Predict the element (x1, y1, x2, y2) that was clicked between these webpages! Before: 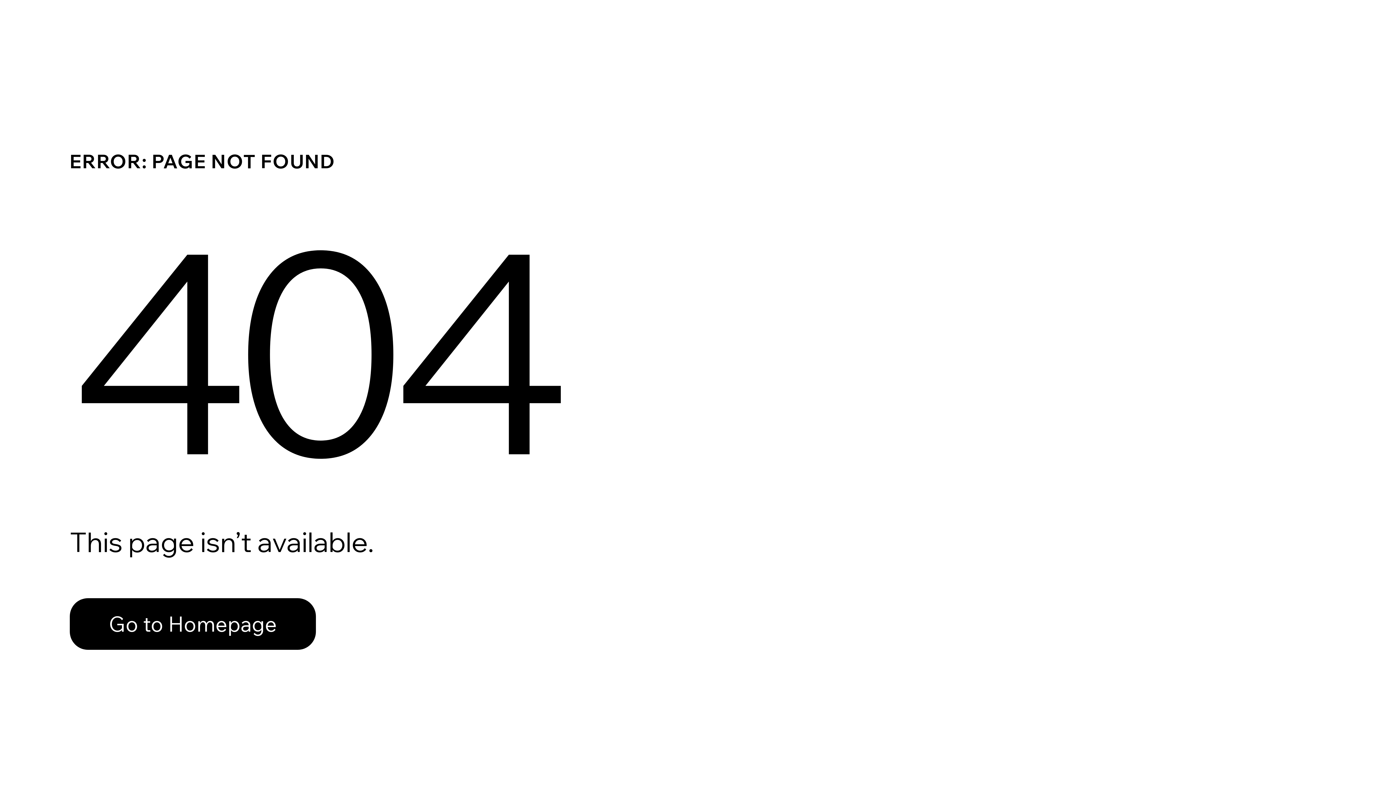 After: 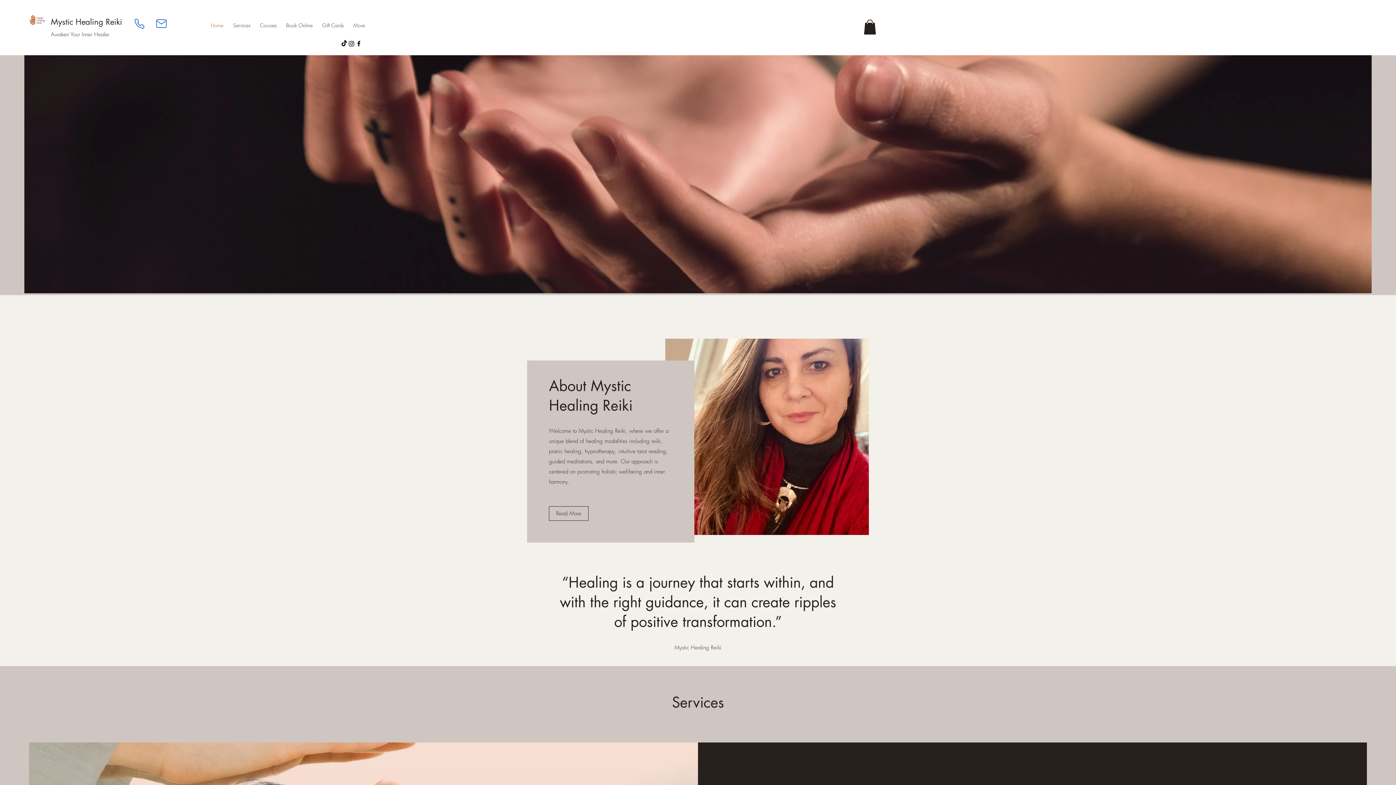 Action: bbox: (69, 598, 316, 650) label: Go to Homepage